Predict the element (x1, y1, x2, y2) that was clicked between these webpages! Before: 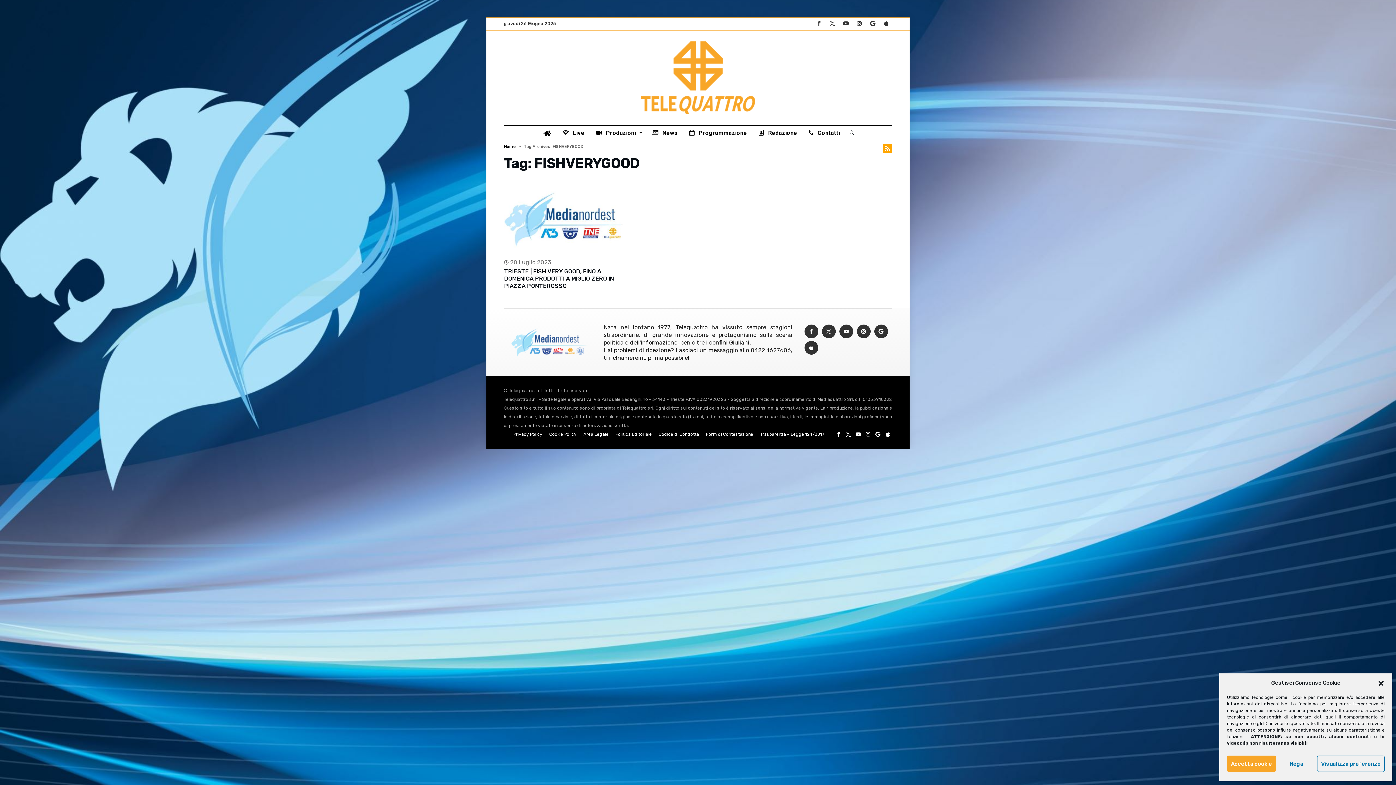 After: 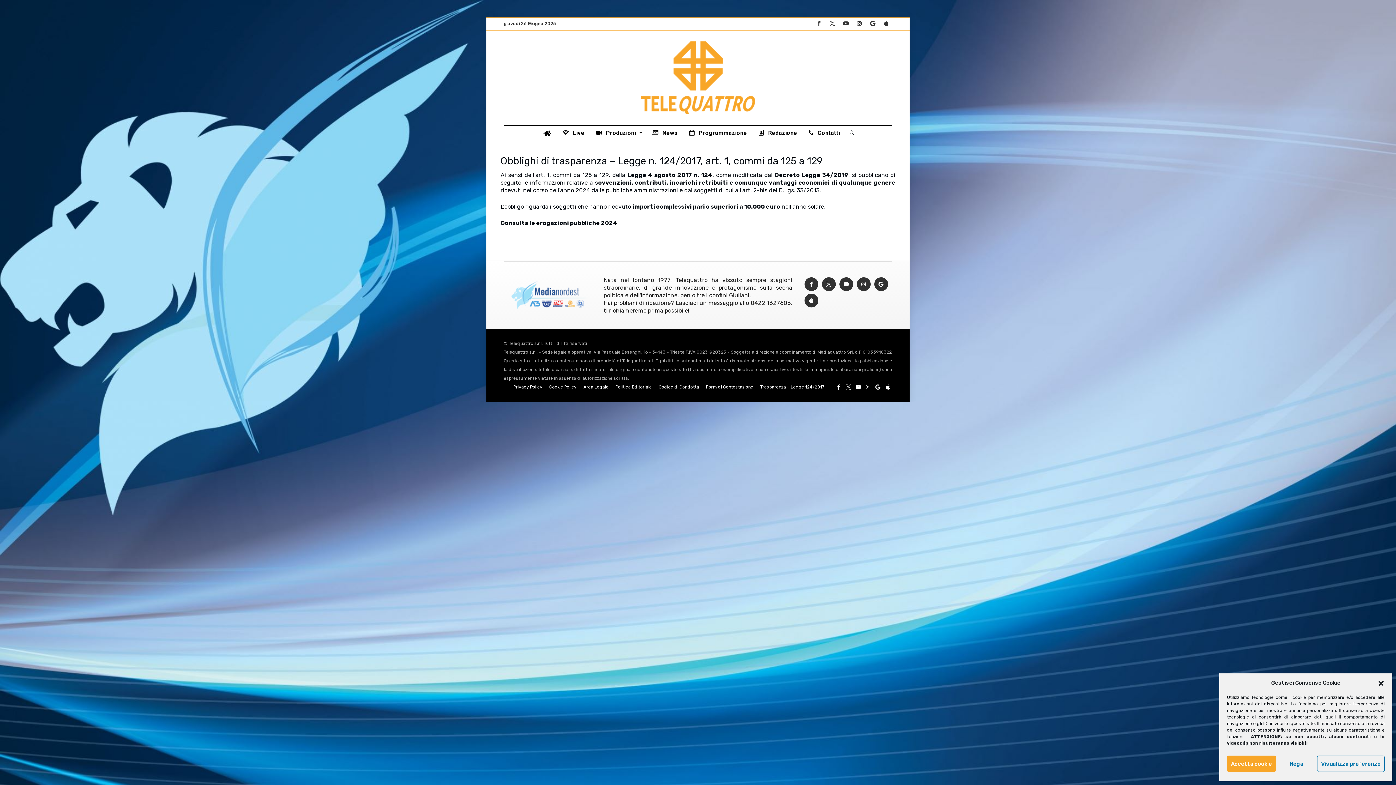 Action: bbox: (757, 431, 827, 437) label: Trasparenza – Legge 124/2017